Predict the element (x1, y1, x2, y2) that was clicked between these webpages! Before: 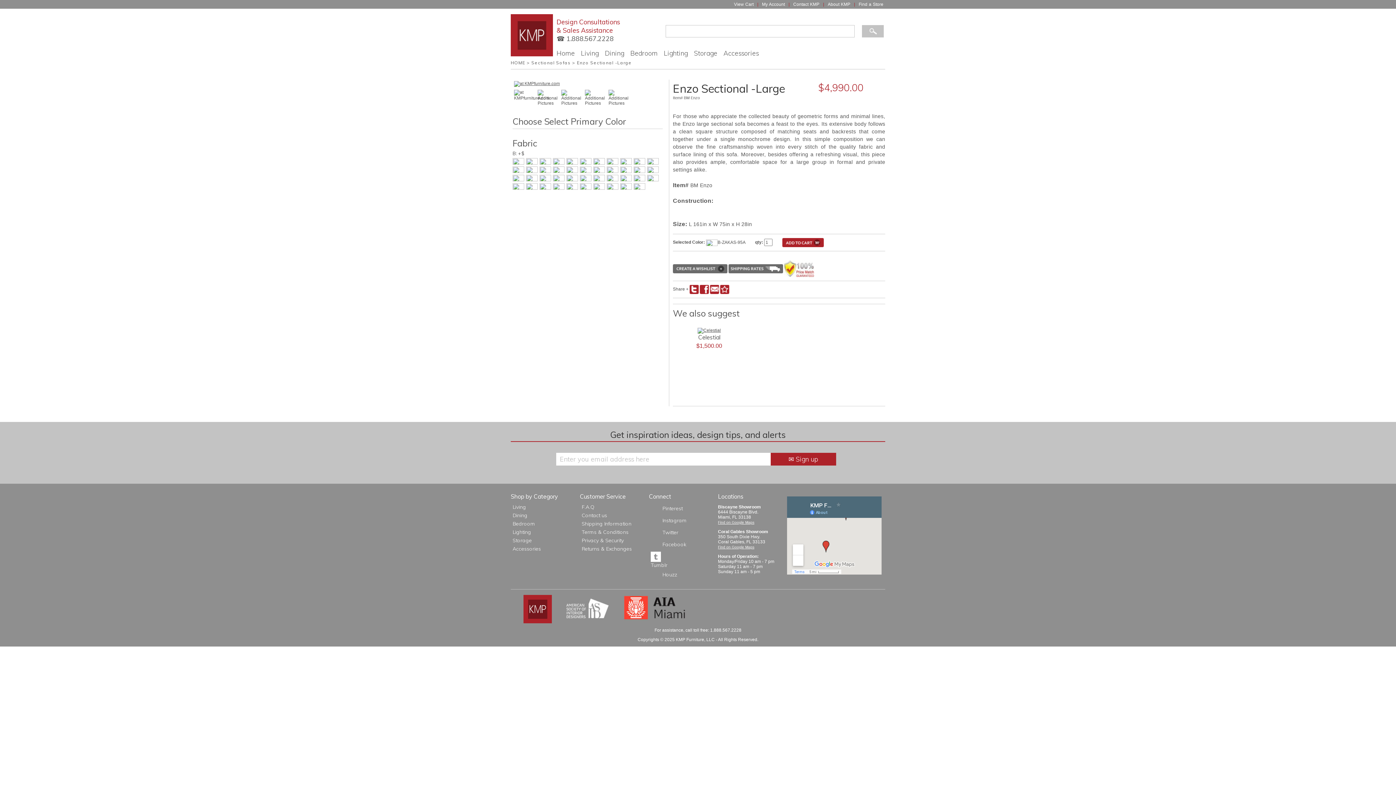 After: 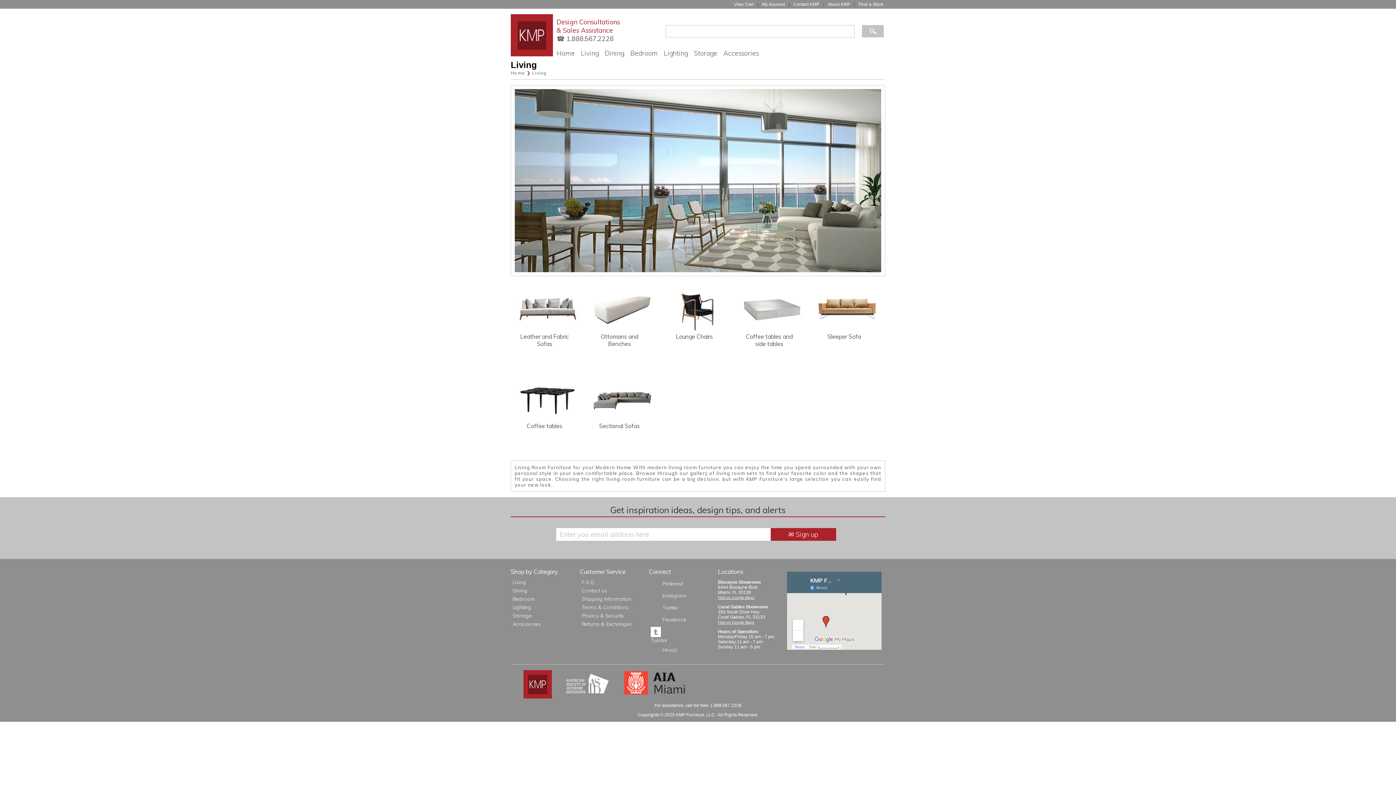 Action: label: Living bbox: (512, 504, 526, 510)